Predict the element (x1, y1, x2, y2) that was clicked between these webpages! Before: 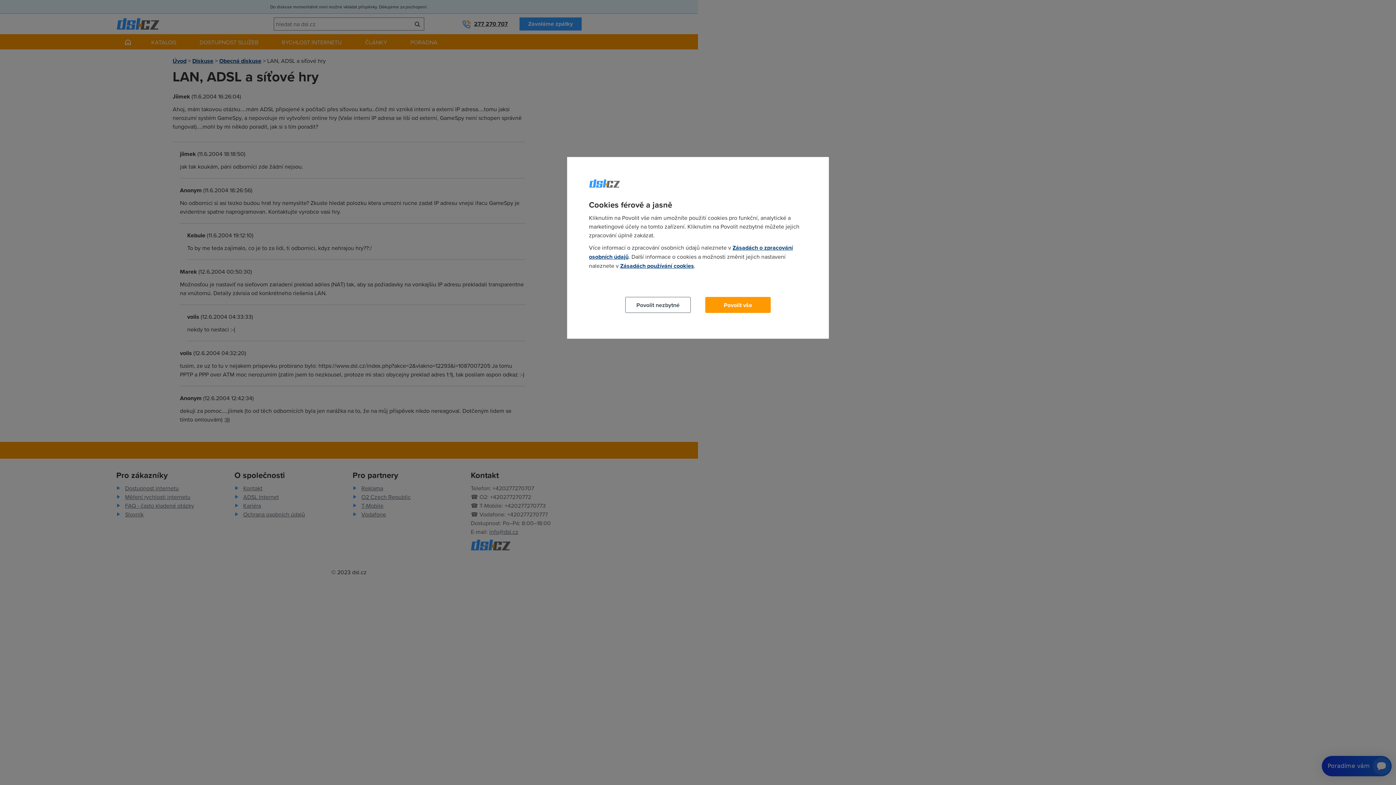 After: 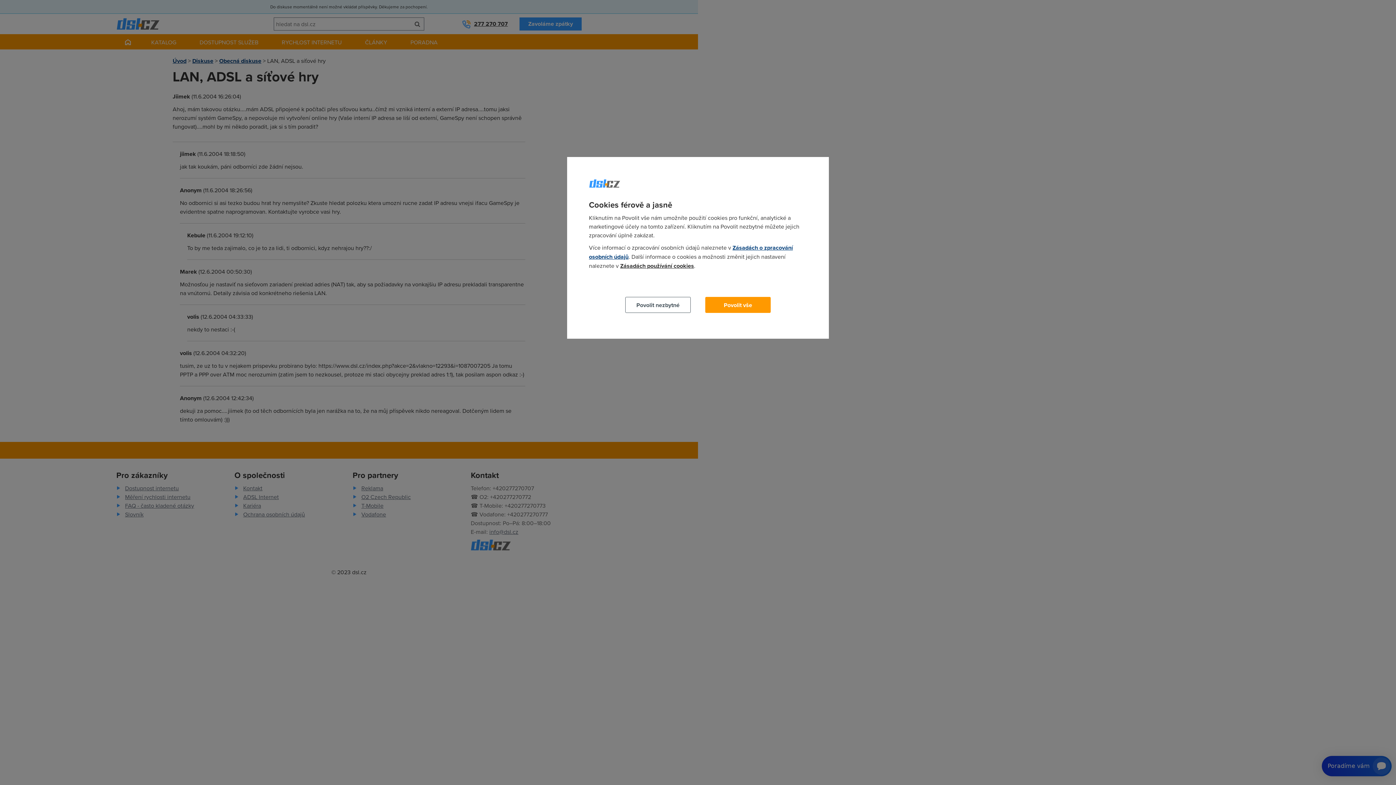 Action: label: Zásadách používání cookies bbox: (620, 261, 694, 270)